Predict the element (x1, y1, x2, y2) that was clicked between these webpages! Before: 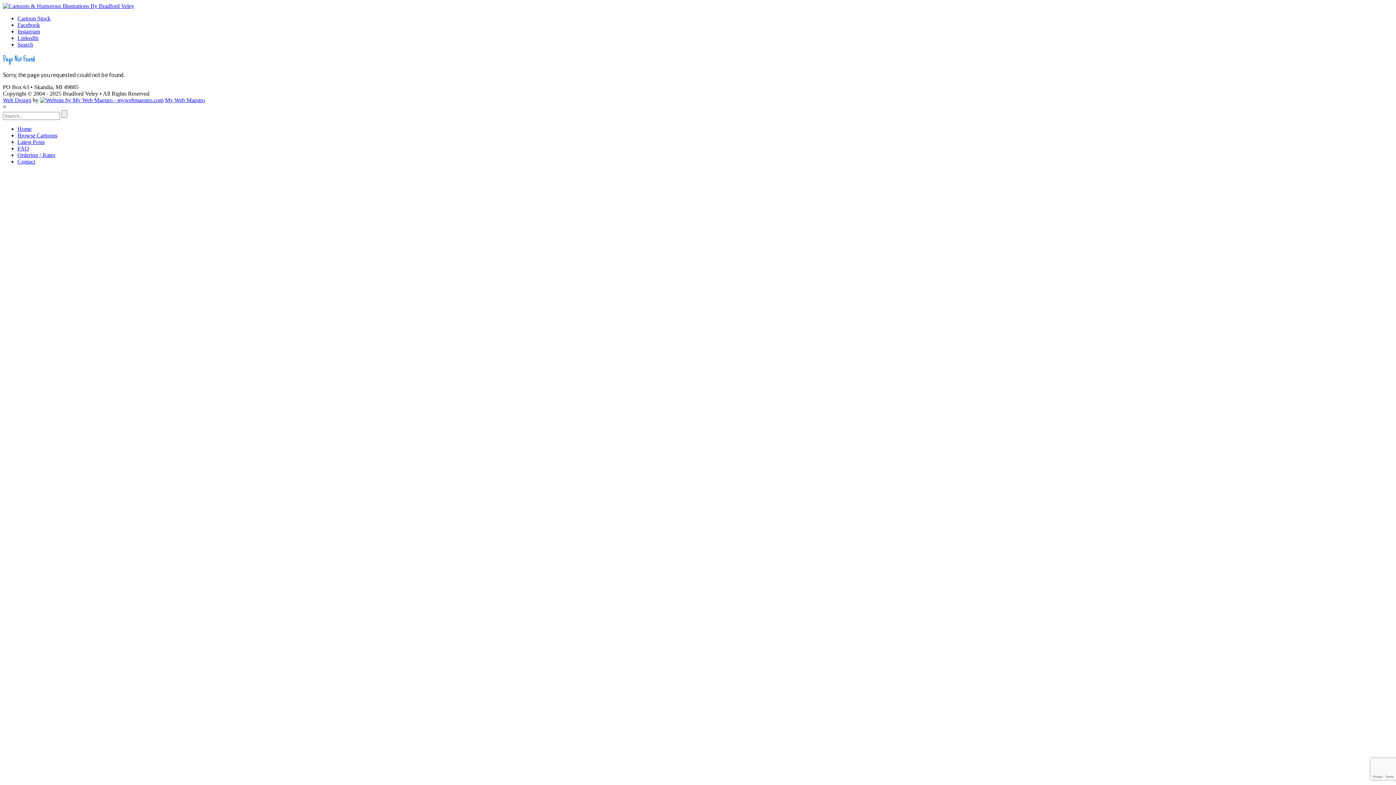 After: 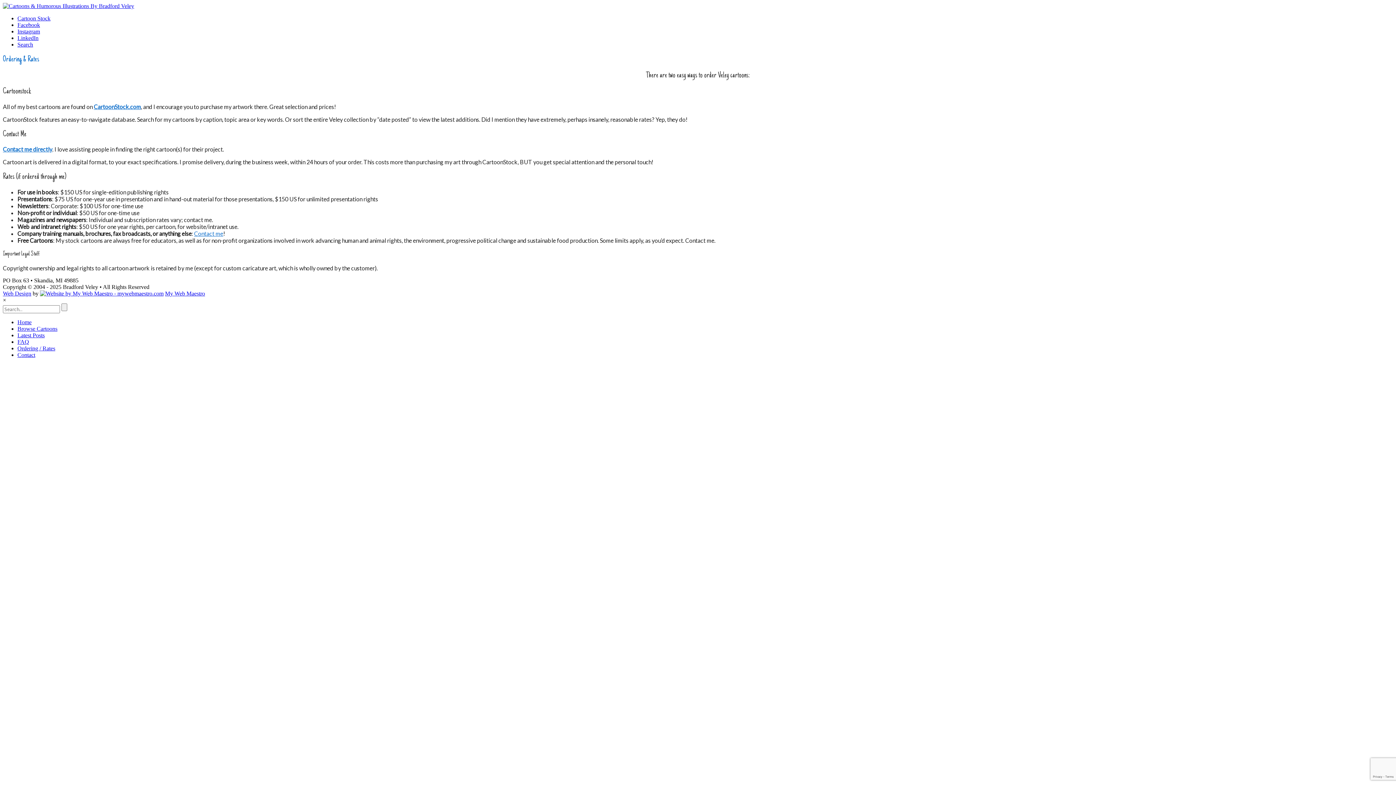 Action: label: Ordering / Rates bbox: (17, 151, 55, 158)